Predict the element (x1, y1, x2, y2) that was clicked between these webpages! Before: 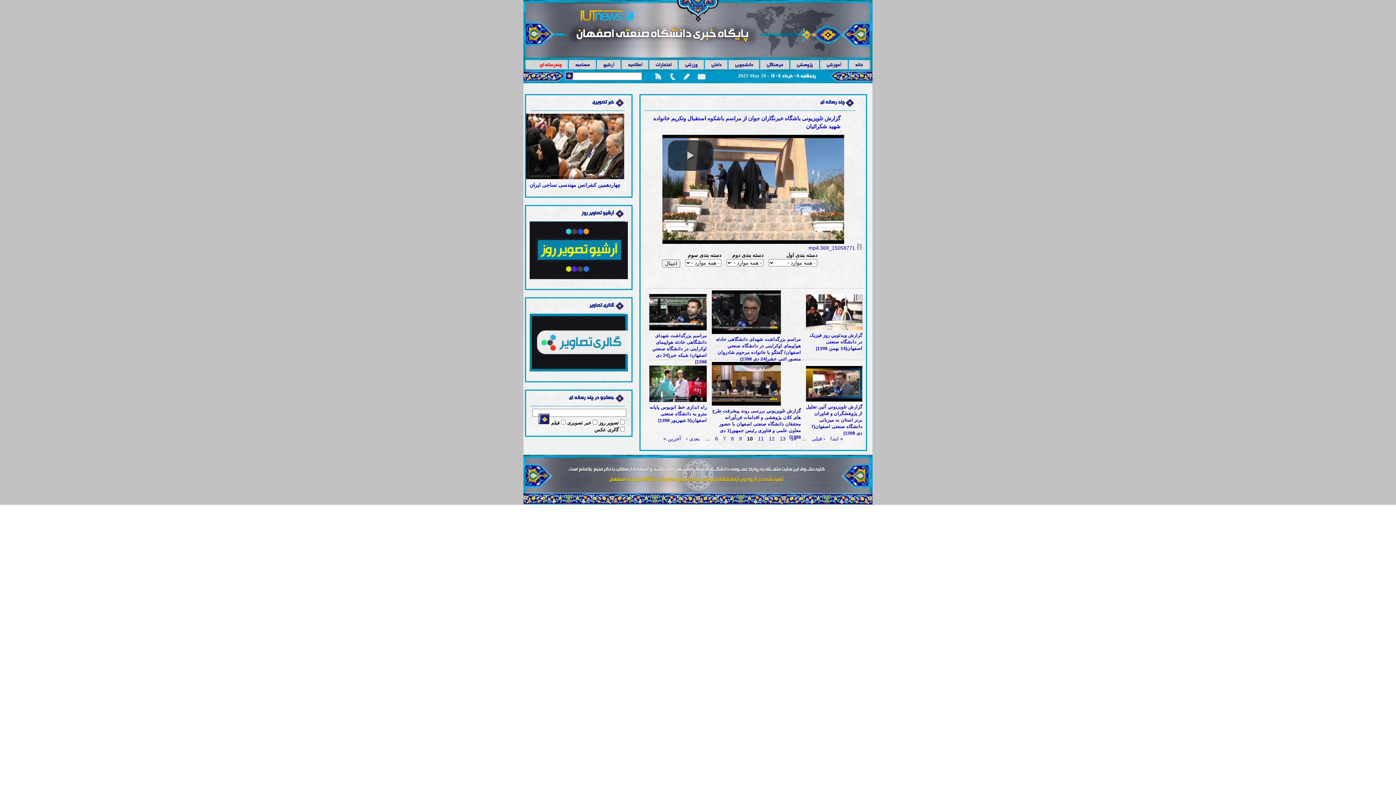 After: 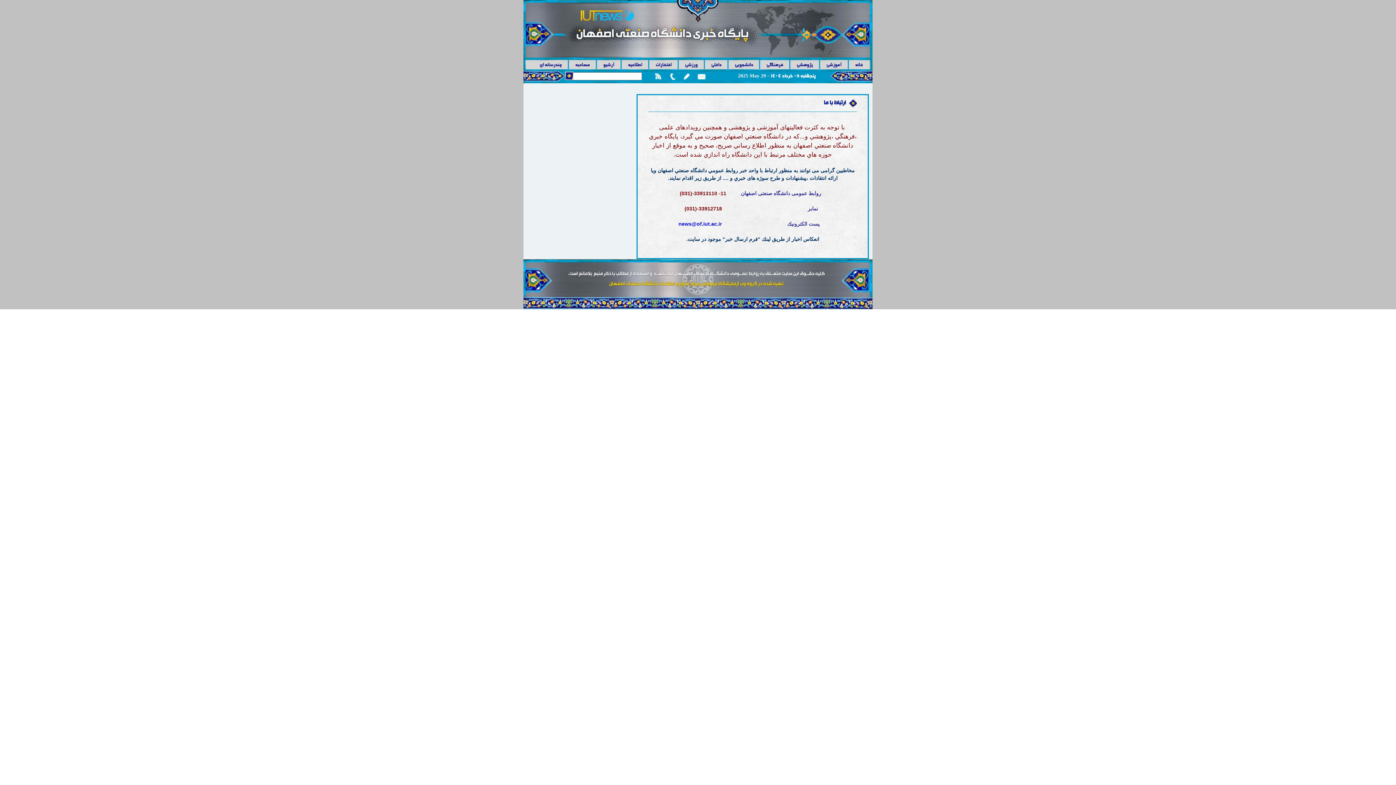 Action: label: PHONE bbox: (669, 72, 683, 80)